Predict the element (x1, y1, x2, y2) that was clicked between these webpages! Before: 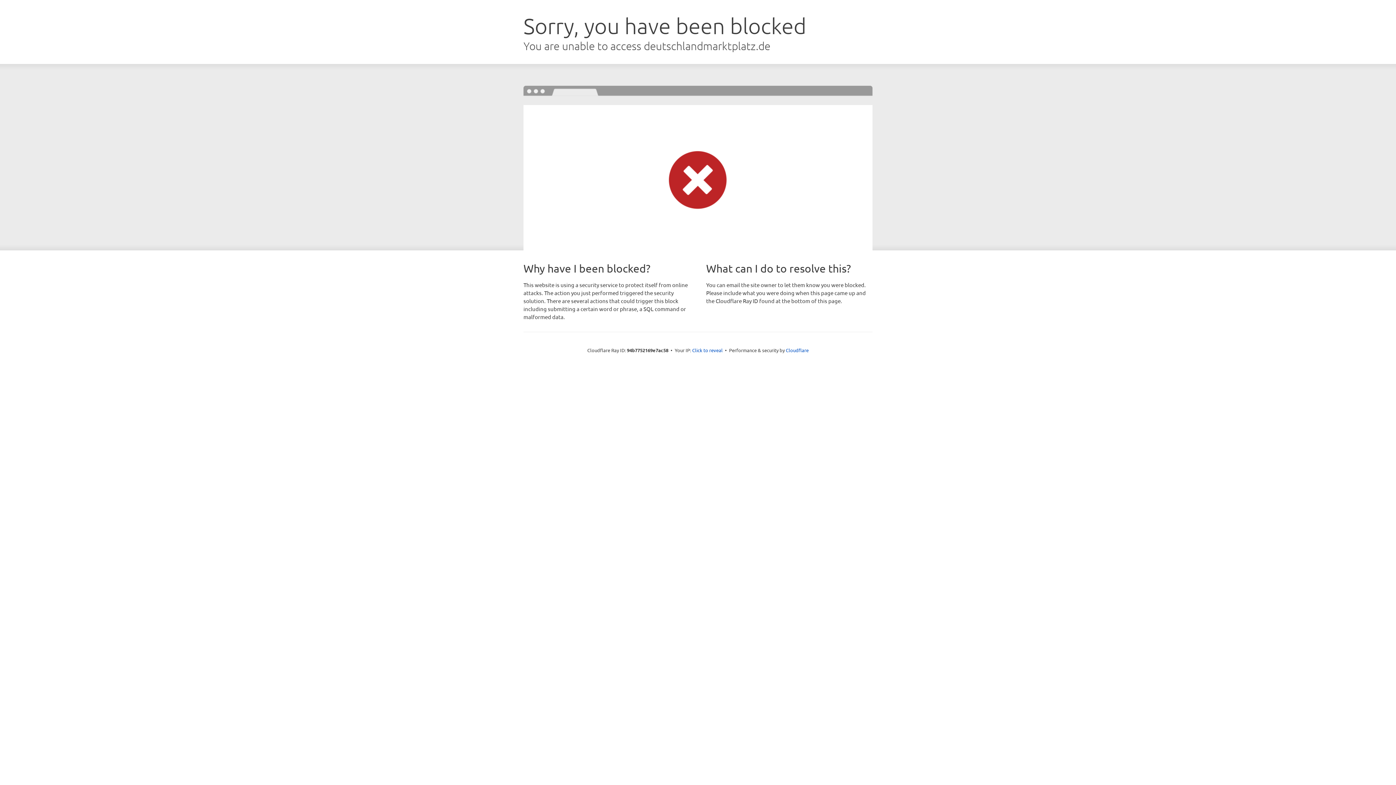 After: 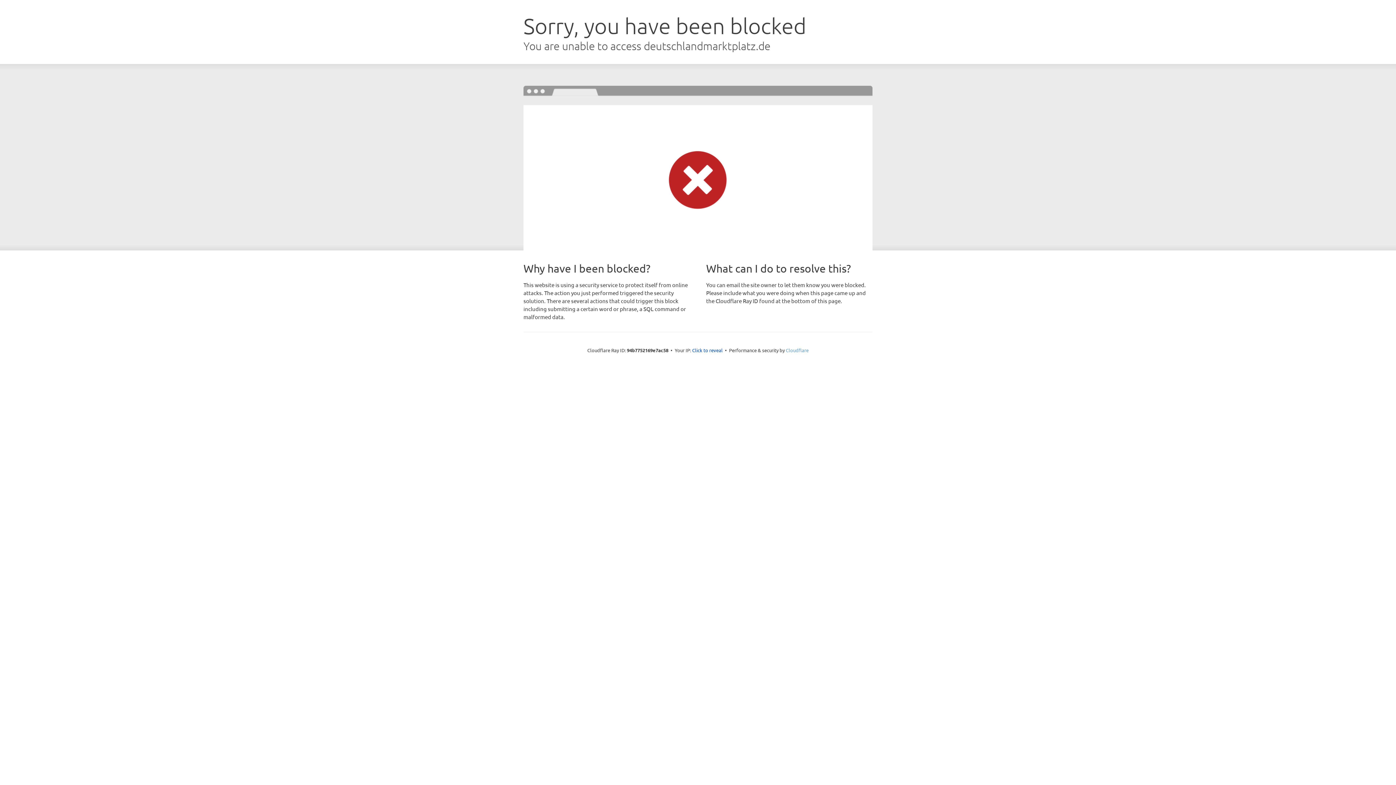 Action: bbox: (786, 347, 808, 353) label: Cloudflare